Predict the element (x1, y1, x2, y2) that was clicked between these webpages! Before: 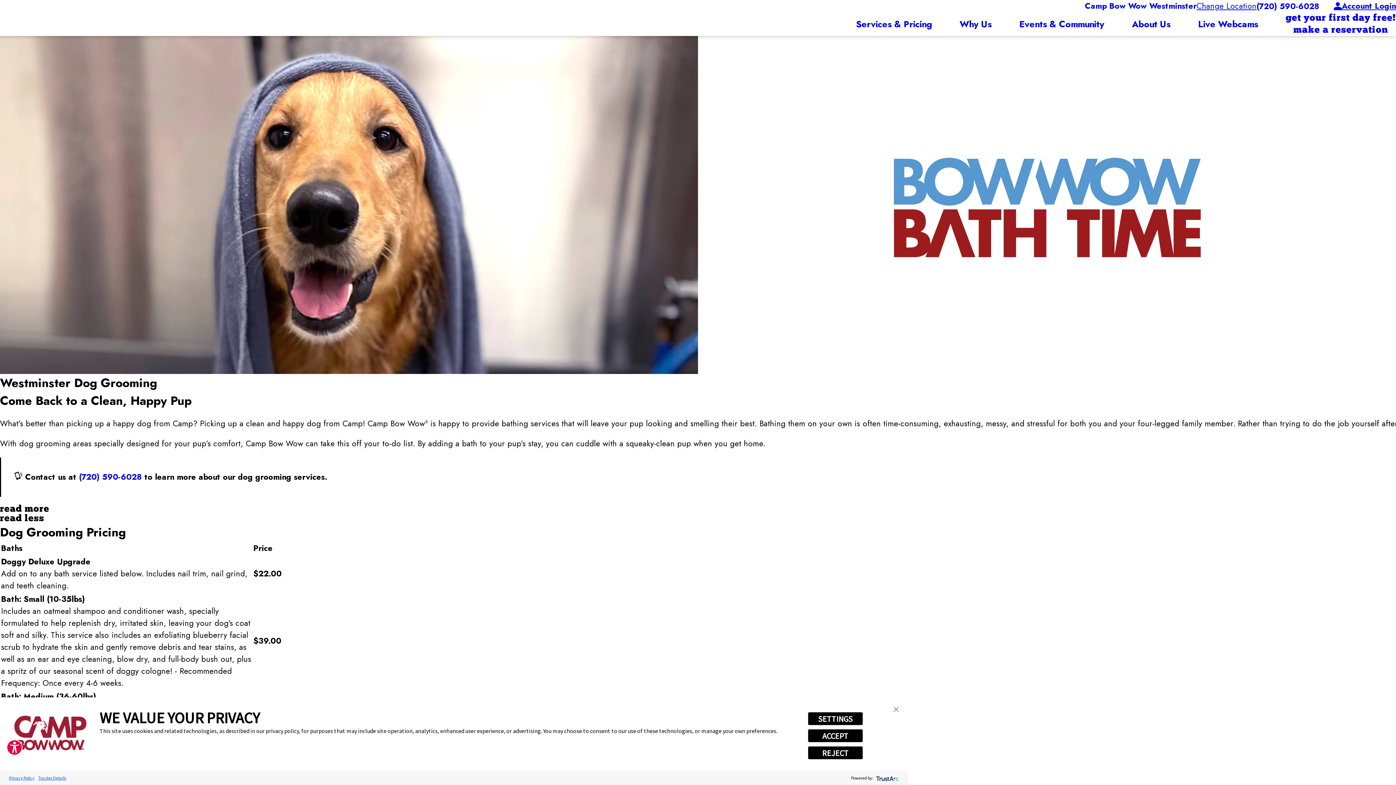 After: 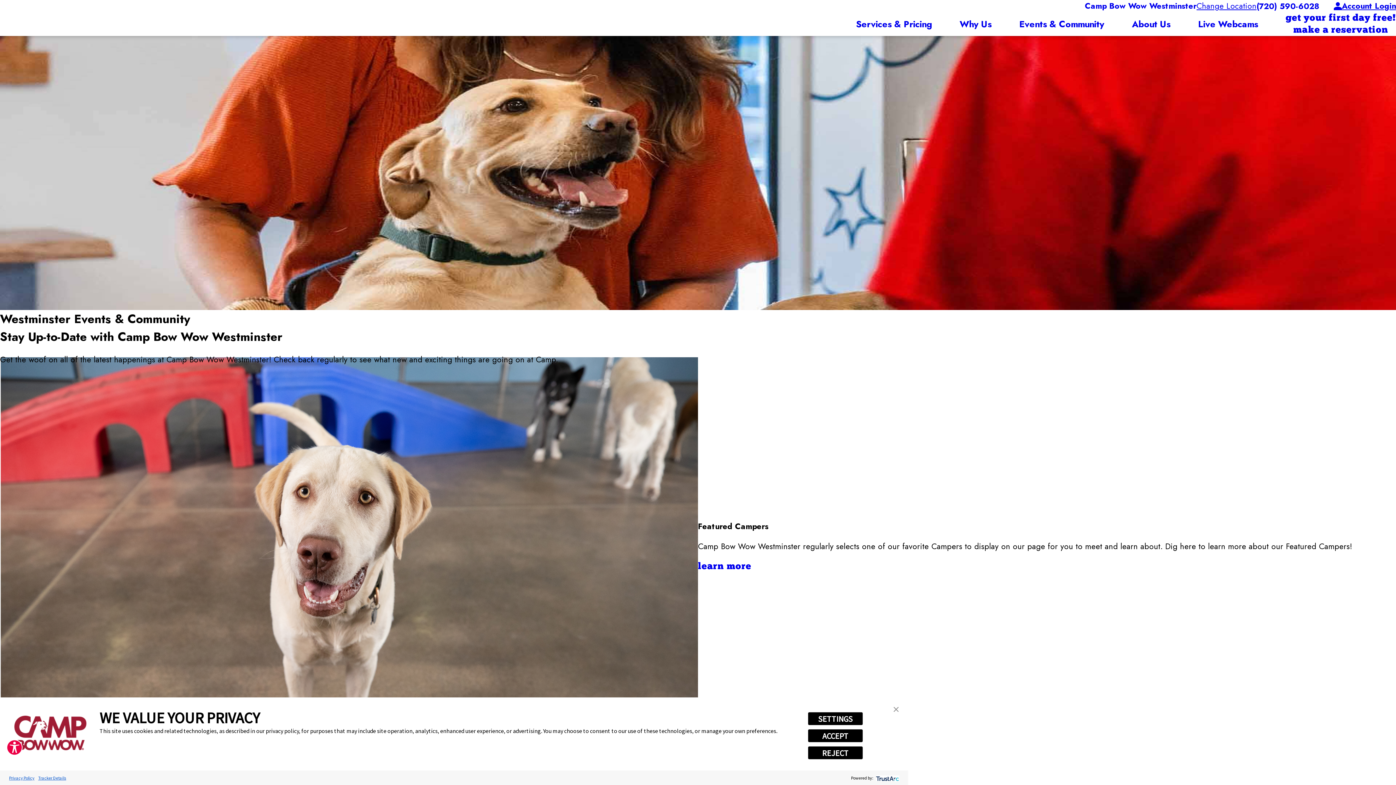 Action: label: Events & Community bbox: (1019, 12, 1104, 36)